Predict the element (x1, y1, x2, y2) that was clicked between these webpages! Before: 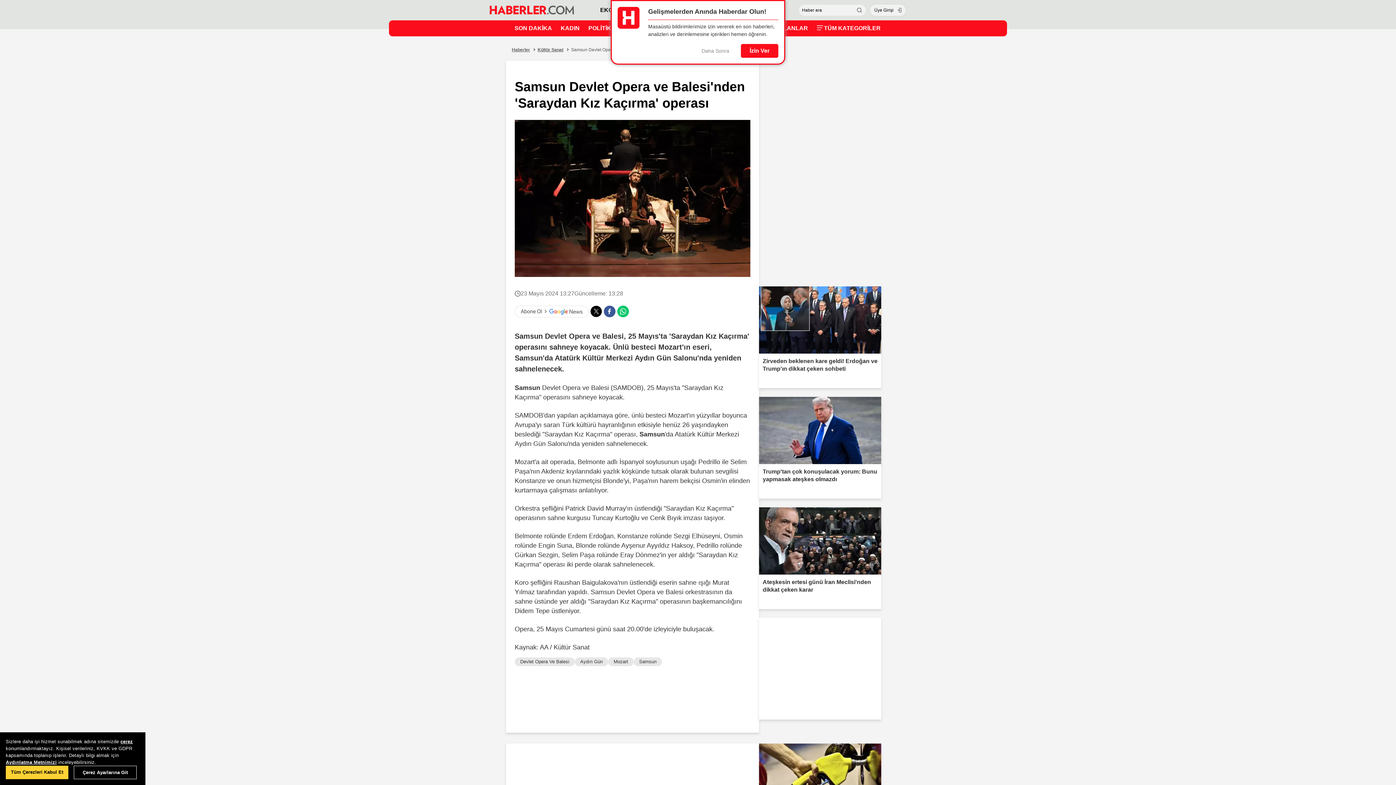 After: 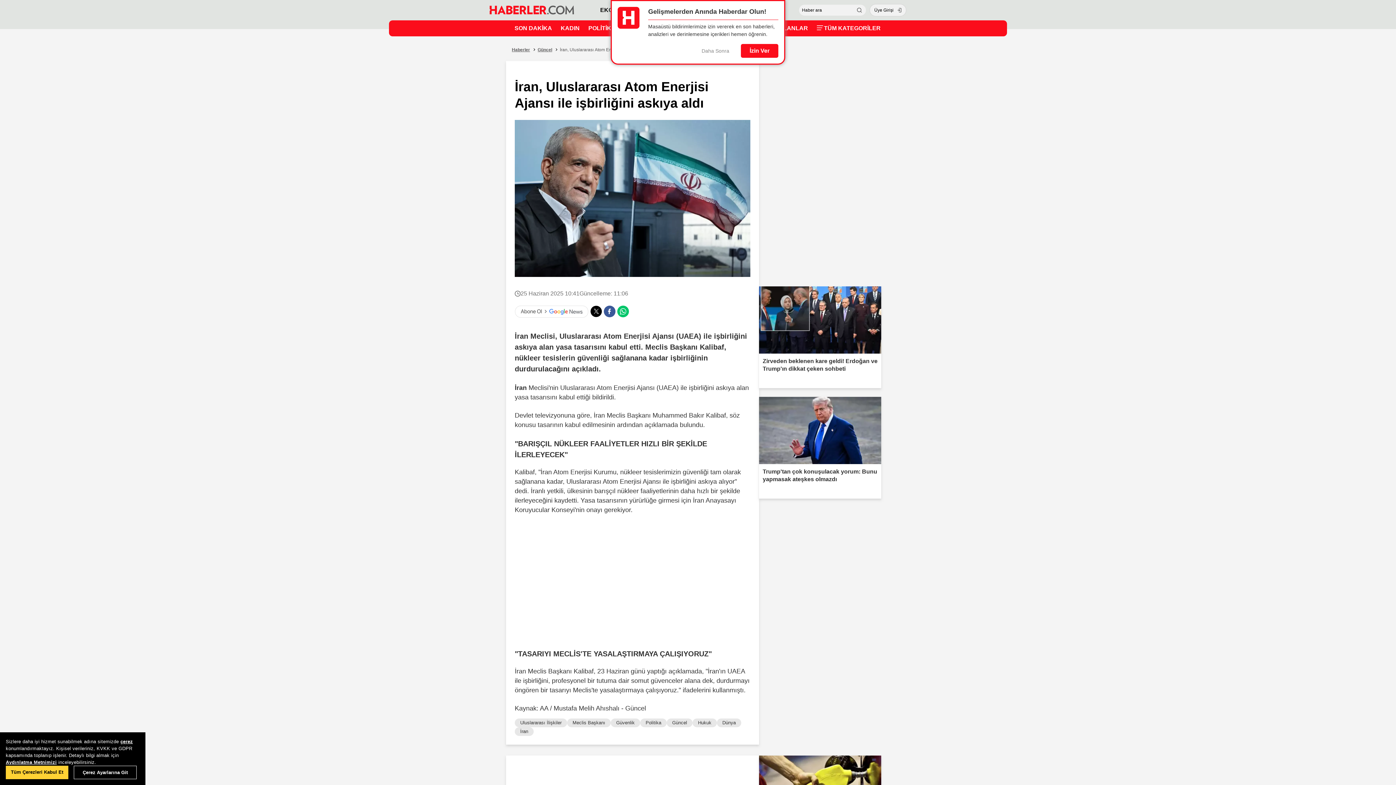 Action: label: Ateşkesin ertesi günü İran Meclisi'nden dikkat çeken karar bbox: (759, 507, 881, 609)